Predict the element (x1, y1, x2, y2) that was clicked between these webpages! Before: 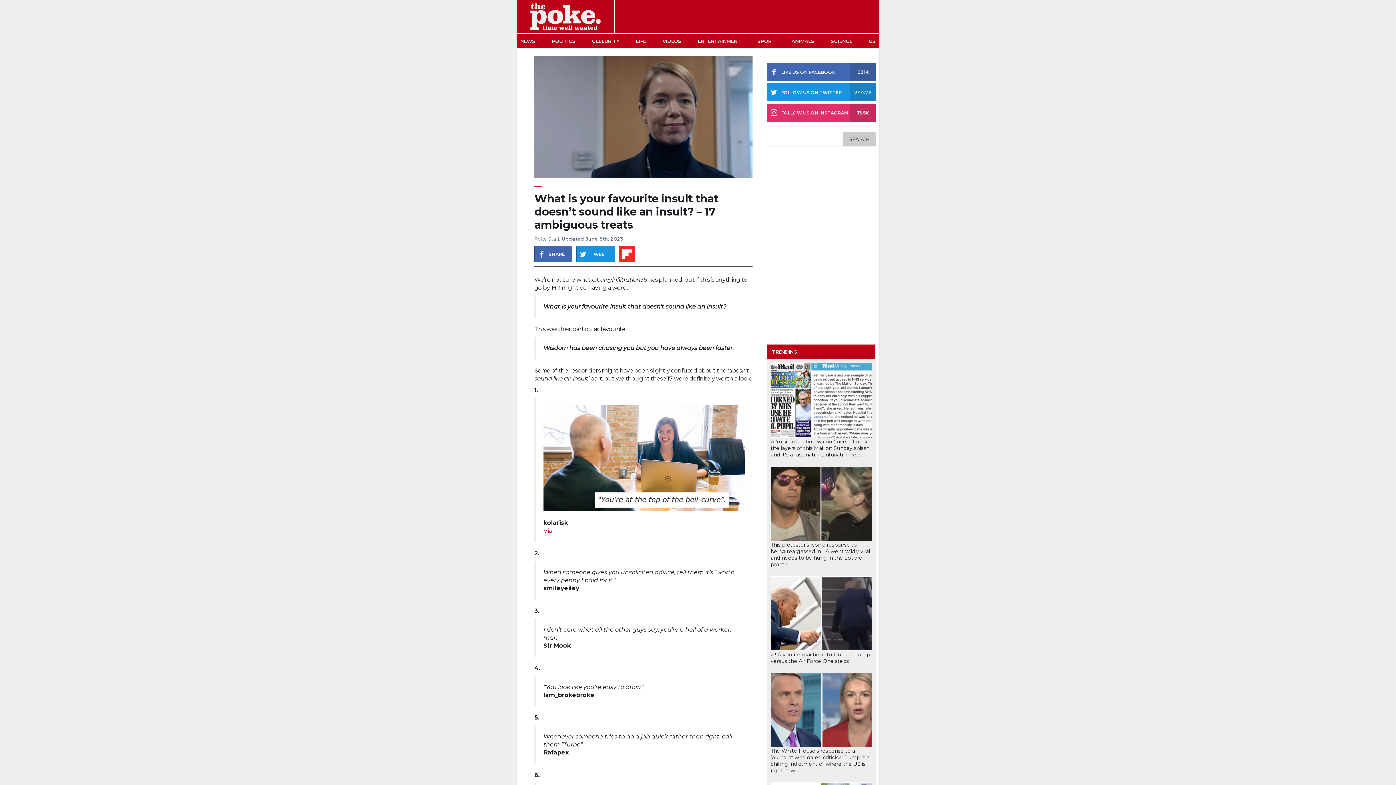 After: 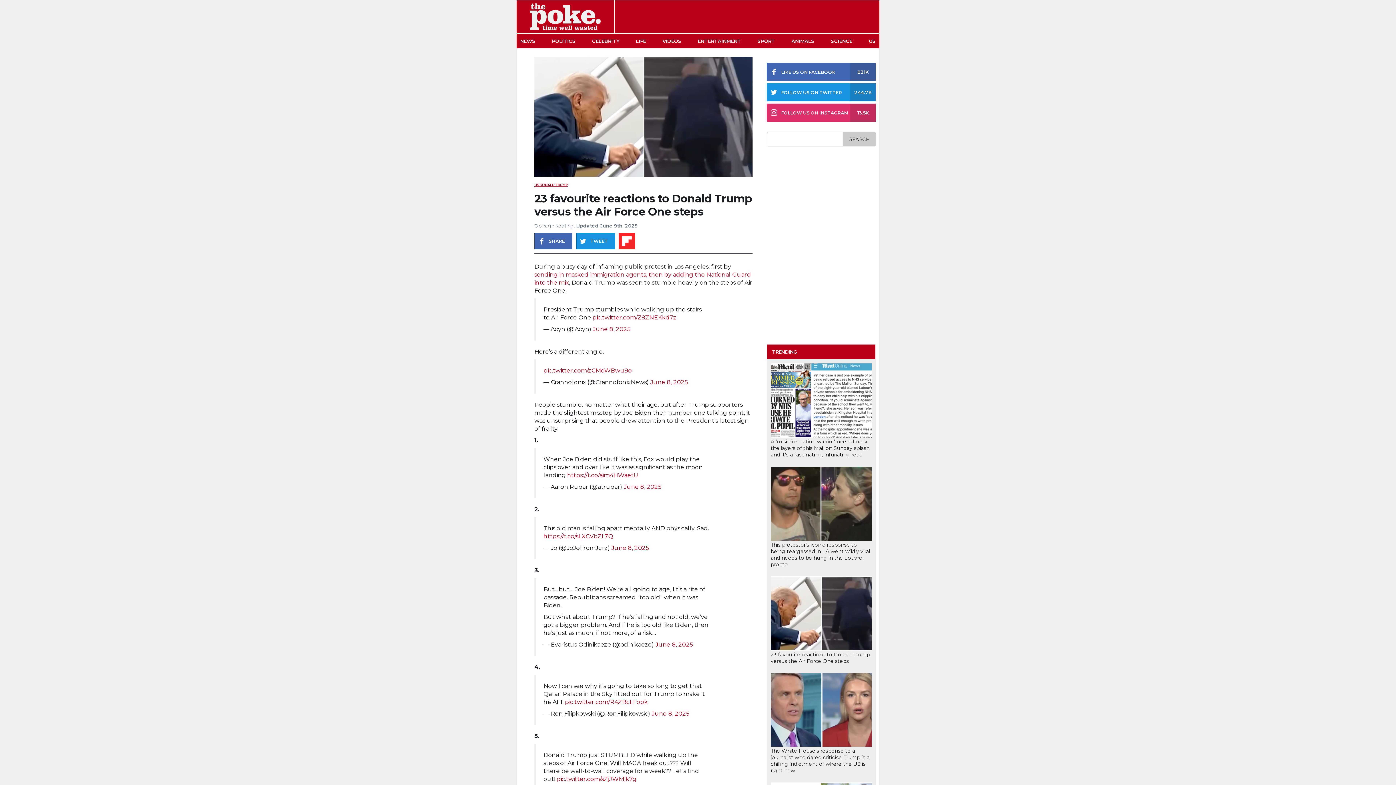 Action: bbox: (770, 651, 870, 664) label: 23 favourite reactions to Donald Trump versus the Air Force One steps